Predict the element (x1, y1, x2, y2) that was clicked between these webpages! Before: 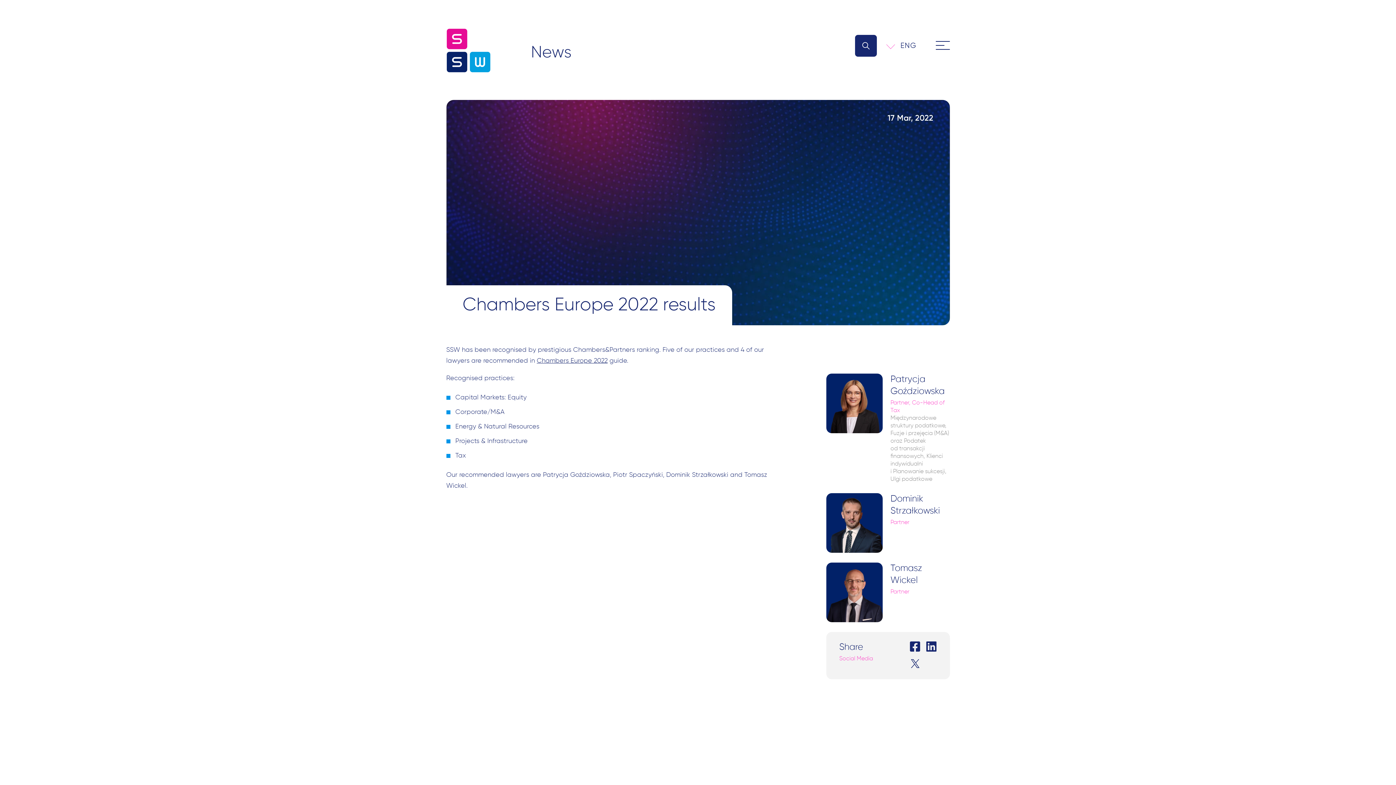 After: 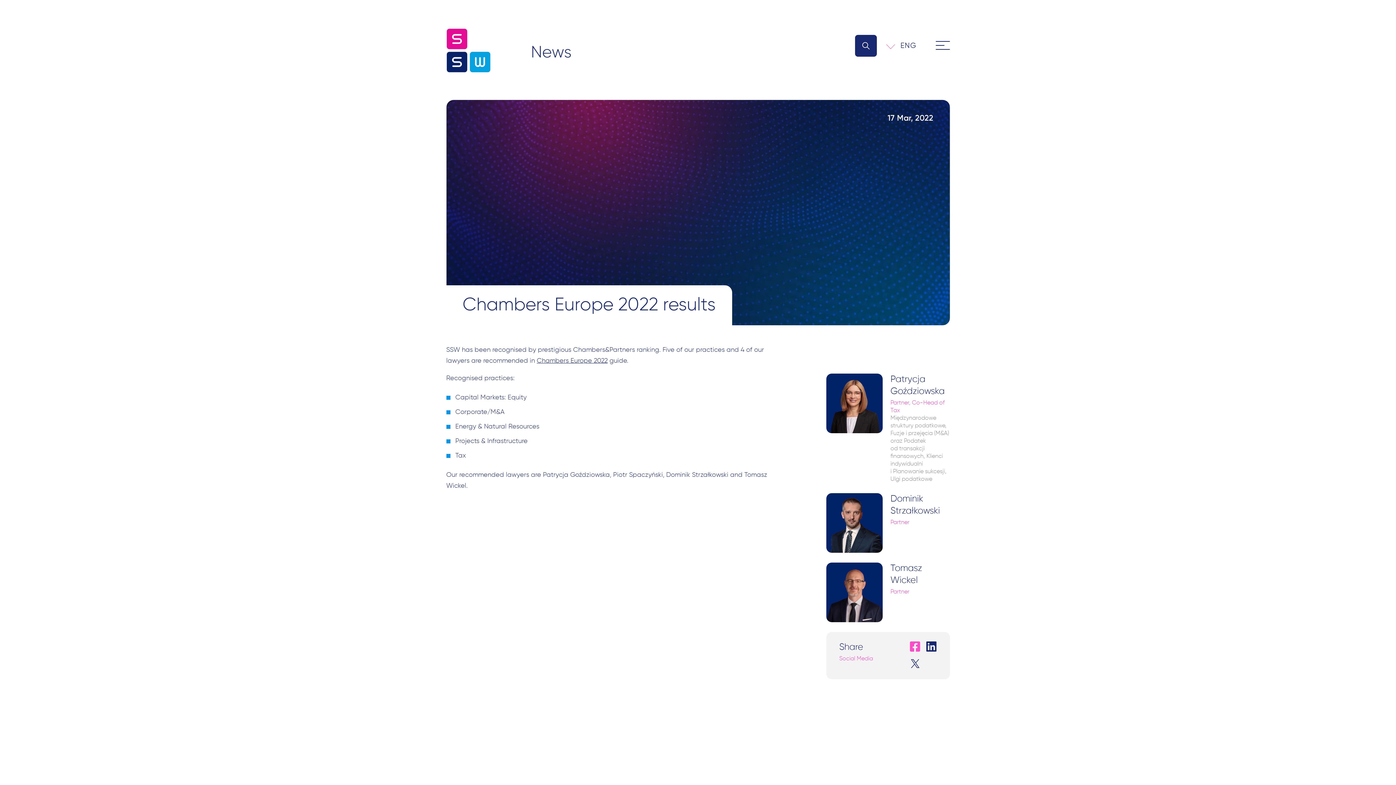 Action: bbox: (910, 641, 920, 653)